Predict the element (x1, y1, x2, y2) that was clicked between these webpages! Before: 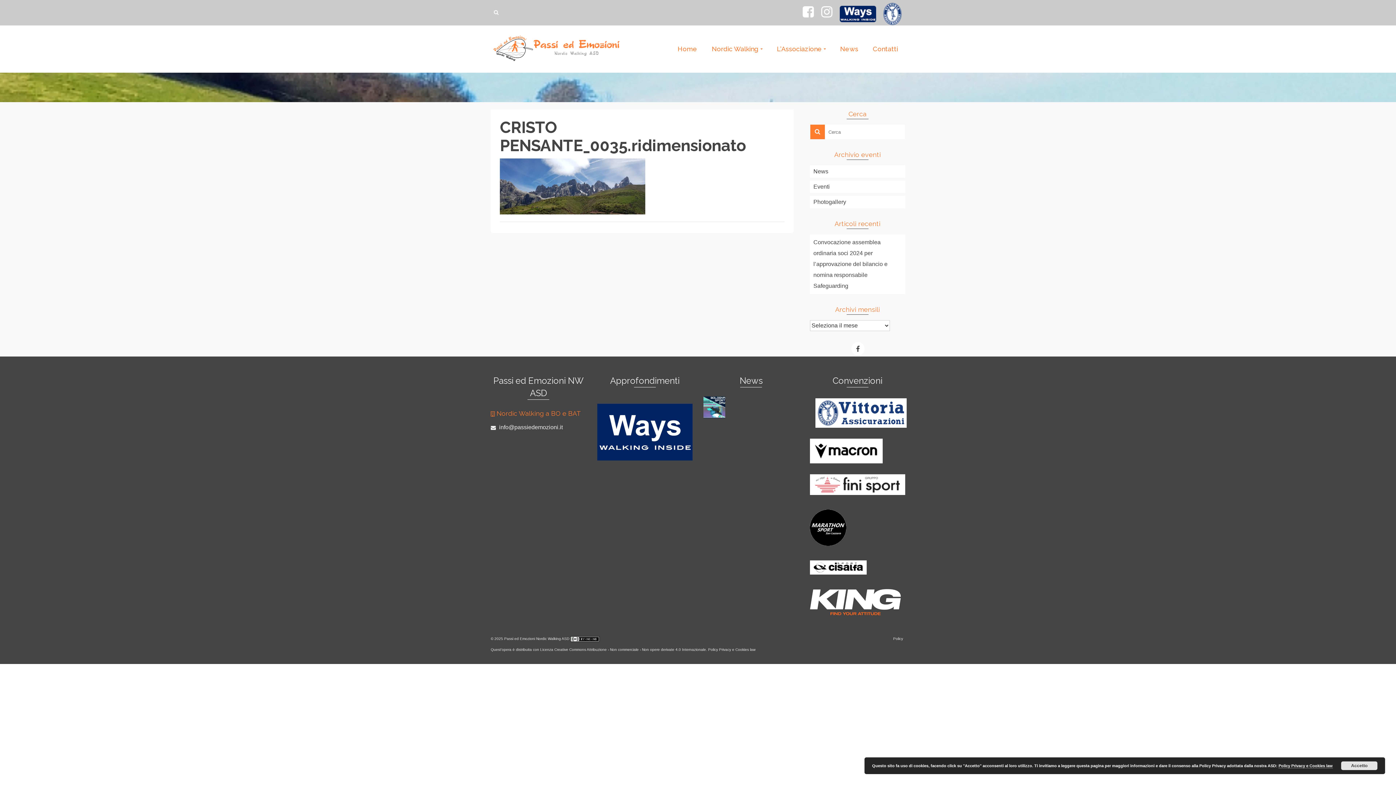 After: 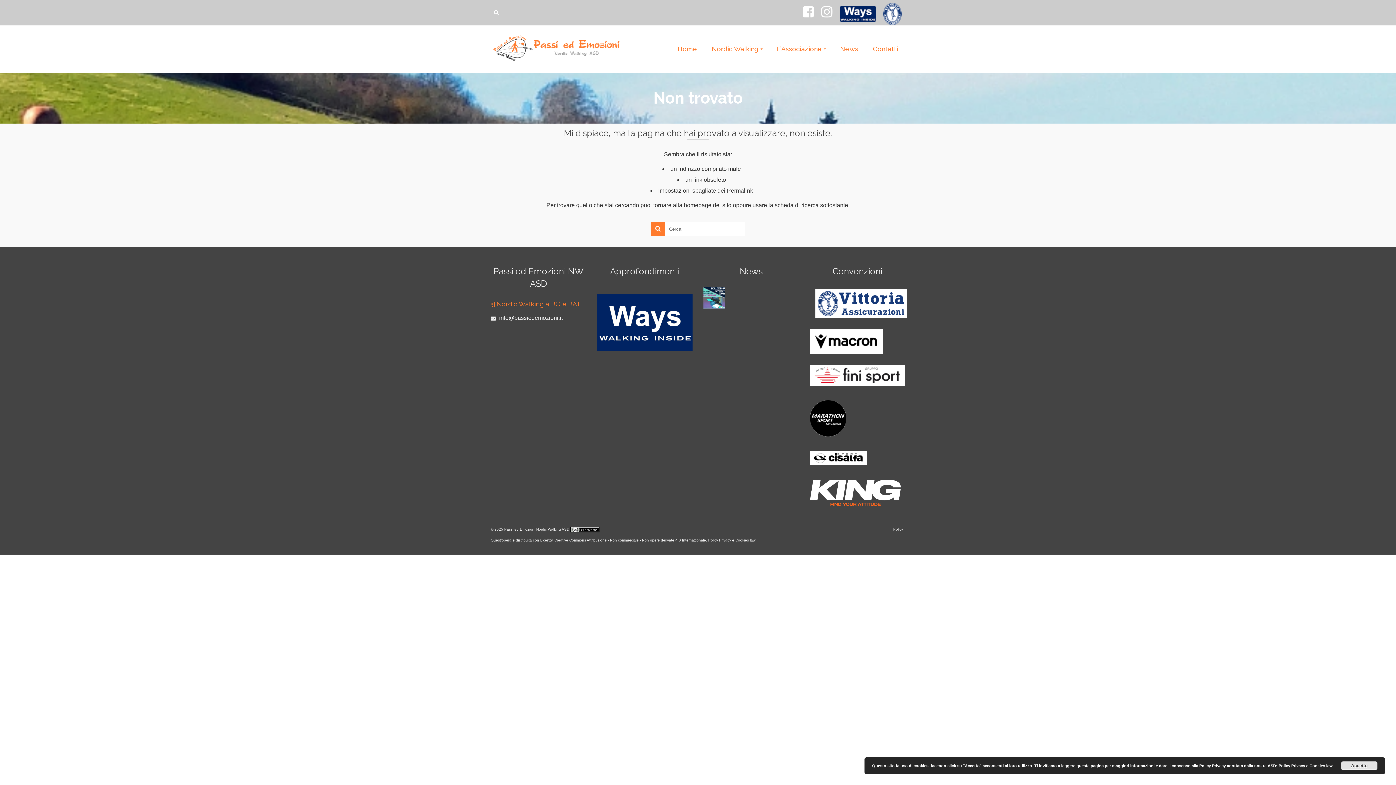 Action: bbox: (810, 124, 825, 139)